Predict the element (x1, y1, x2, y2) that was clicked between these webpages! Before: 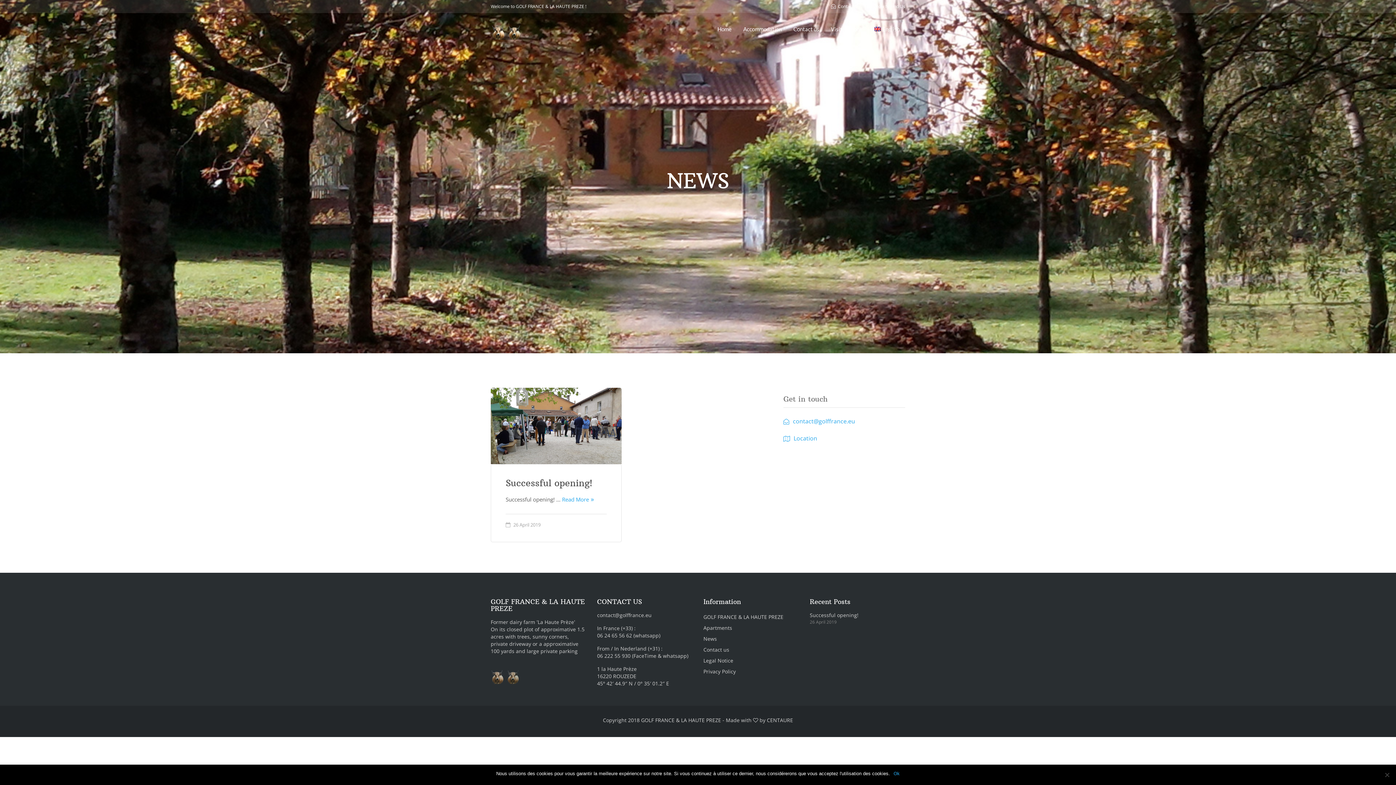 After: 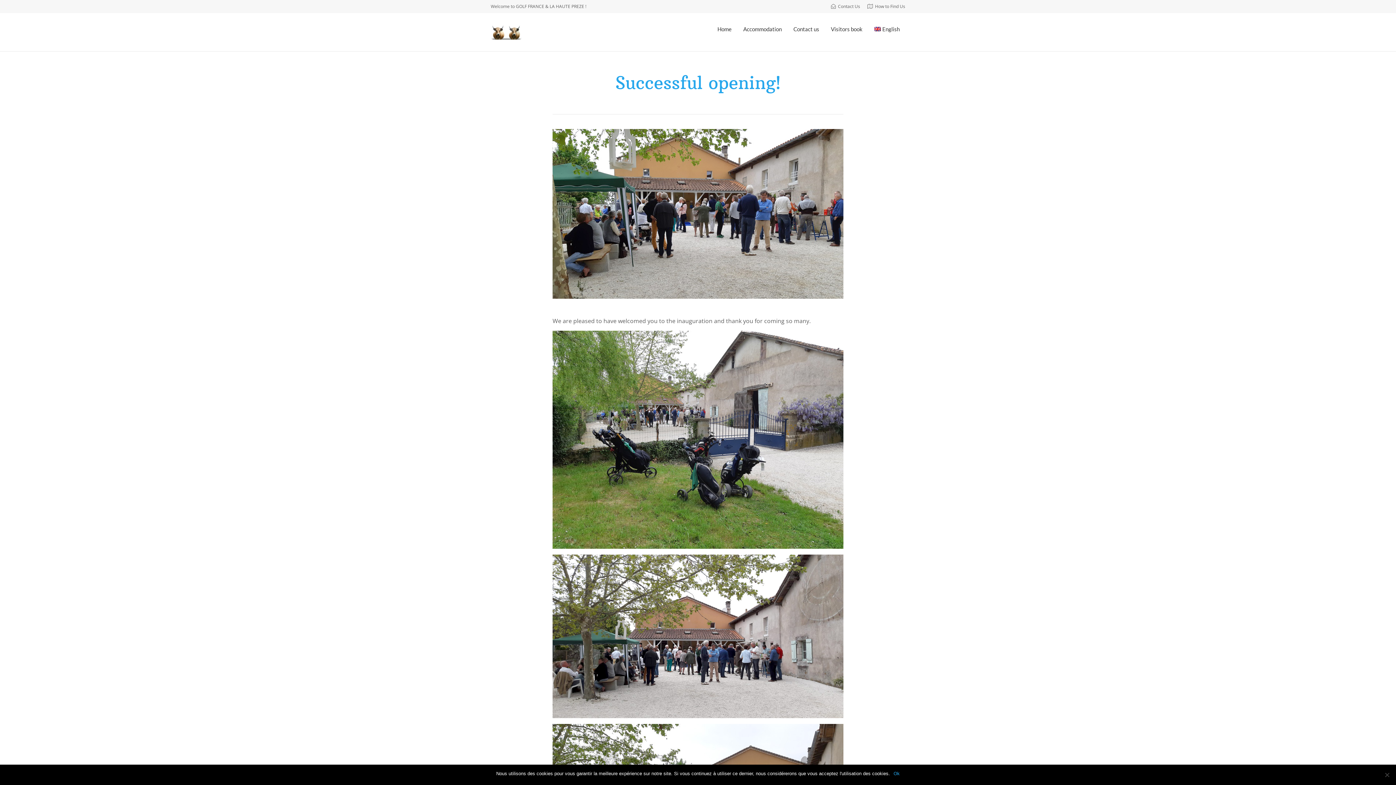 Action: bbox: (562, 495, 594, 503) label: Read More